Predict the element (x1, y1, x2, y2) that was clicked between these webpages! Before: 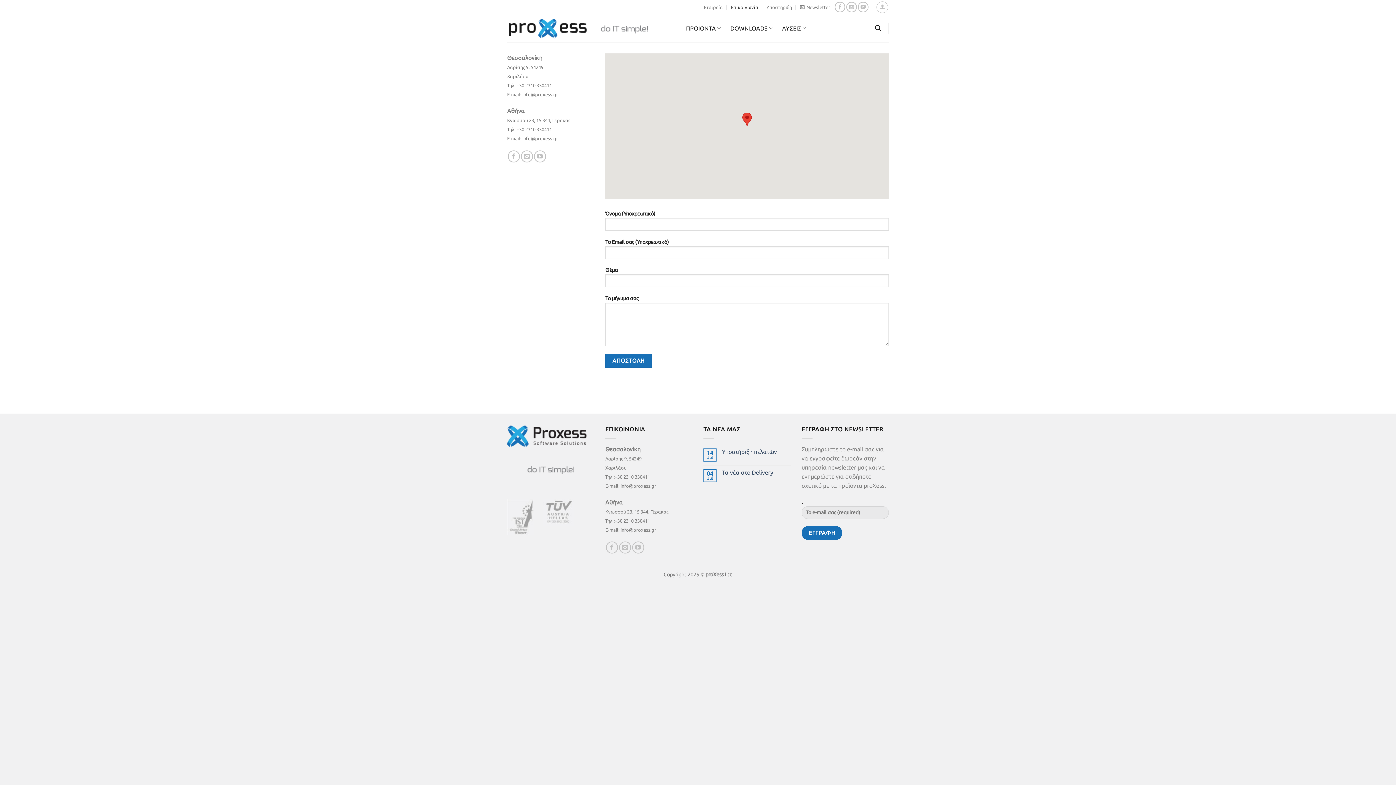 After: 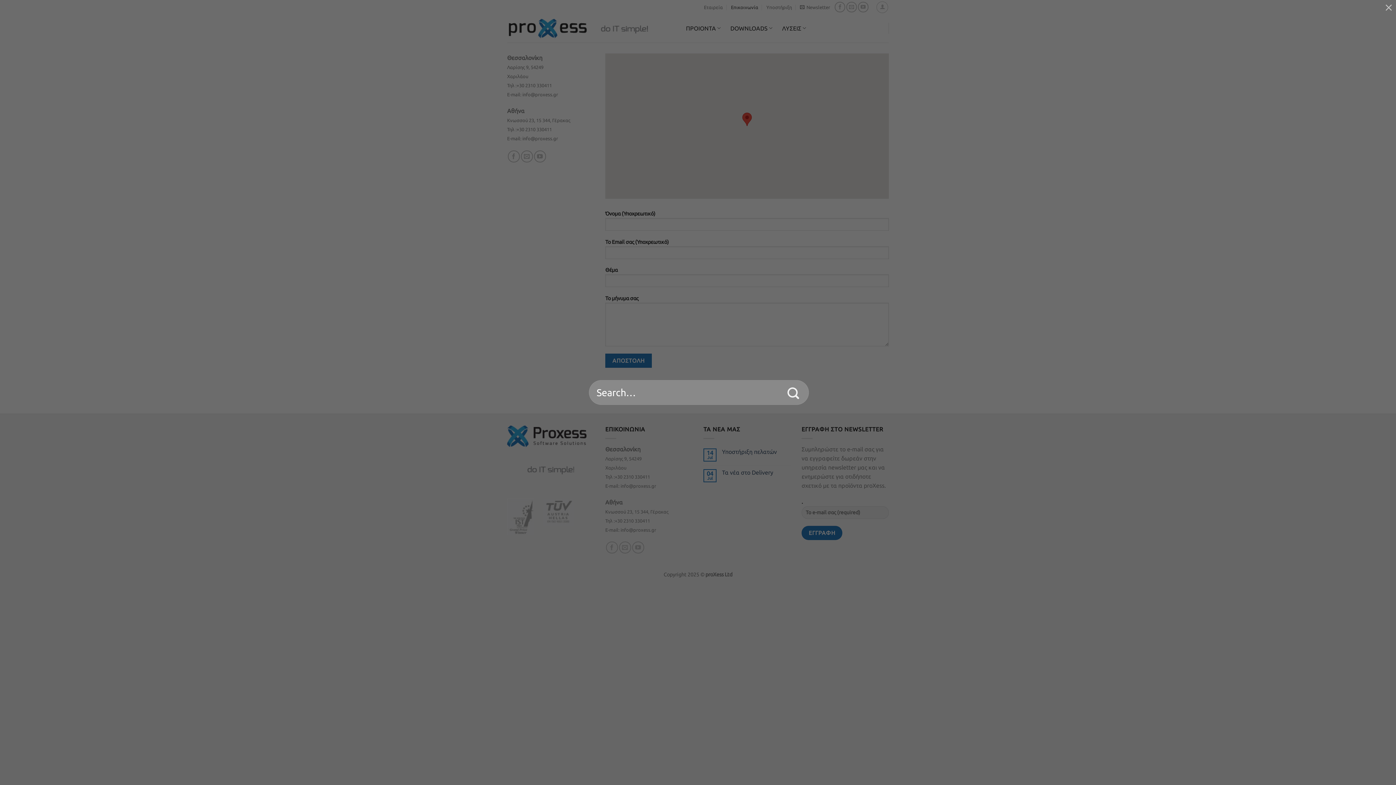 Action: bbox: (875, 21, 881, 35) label: Search